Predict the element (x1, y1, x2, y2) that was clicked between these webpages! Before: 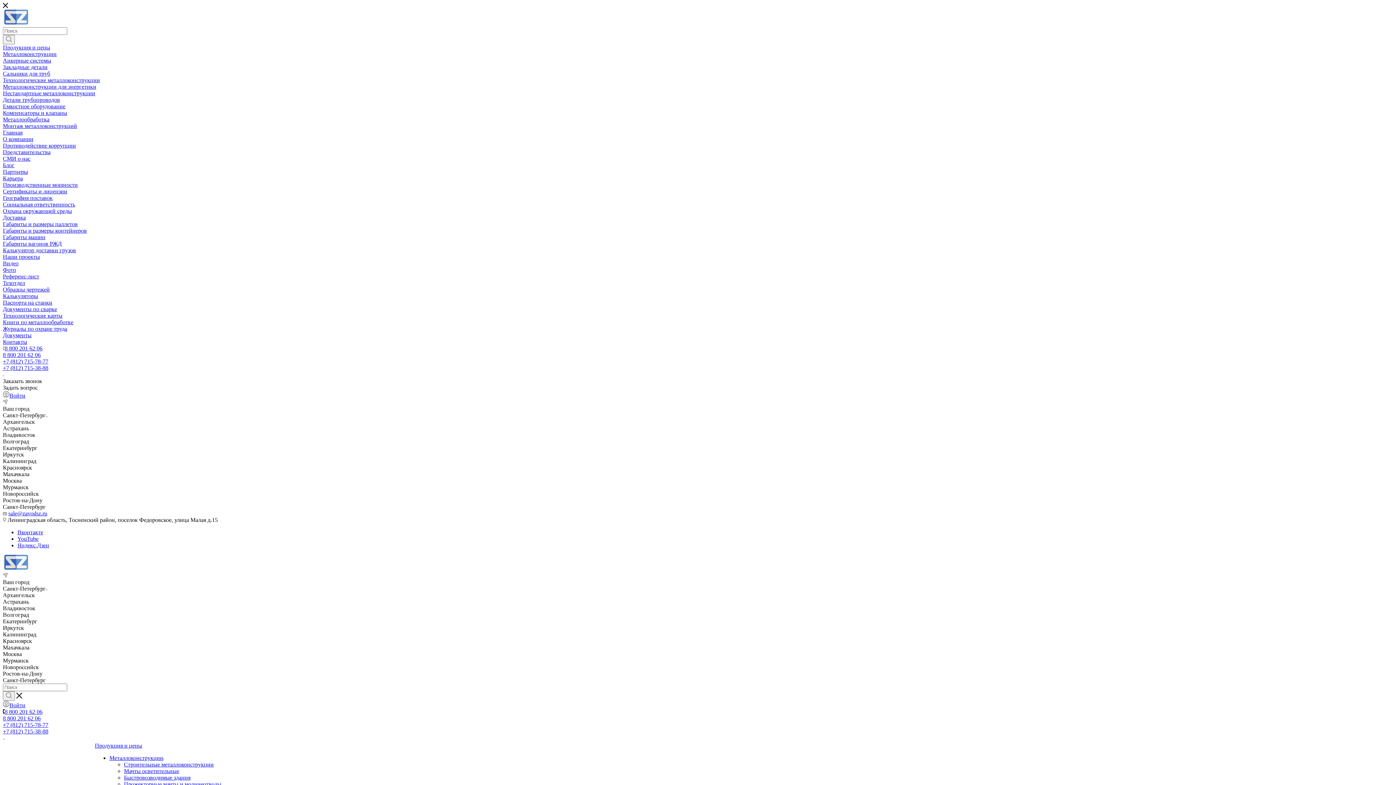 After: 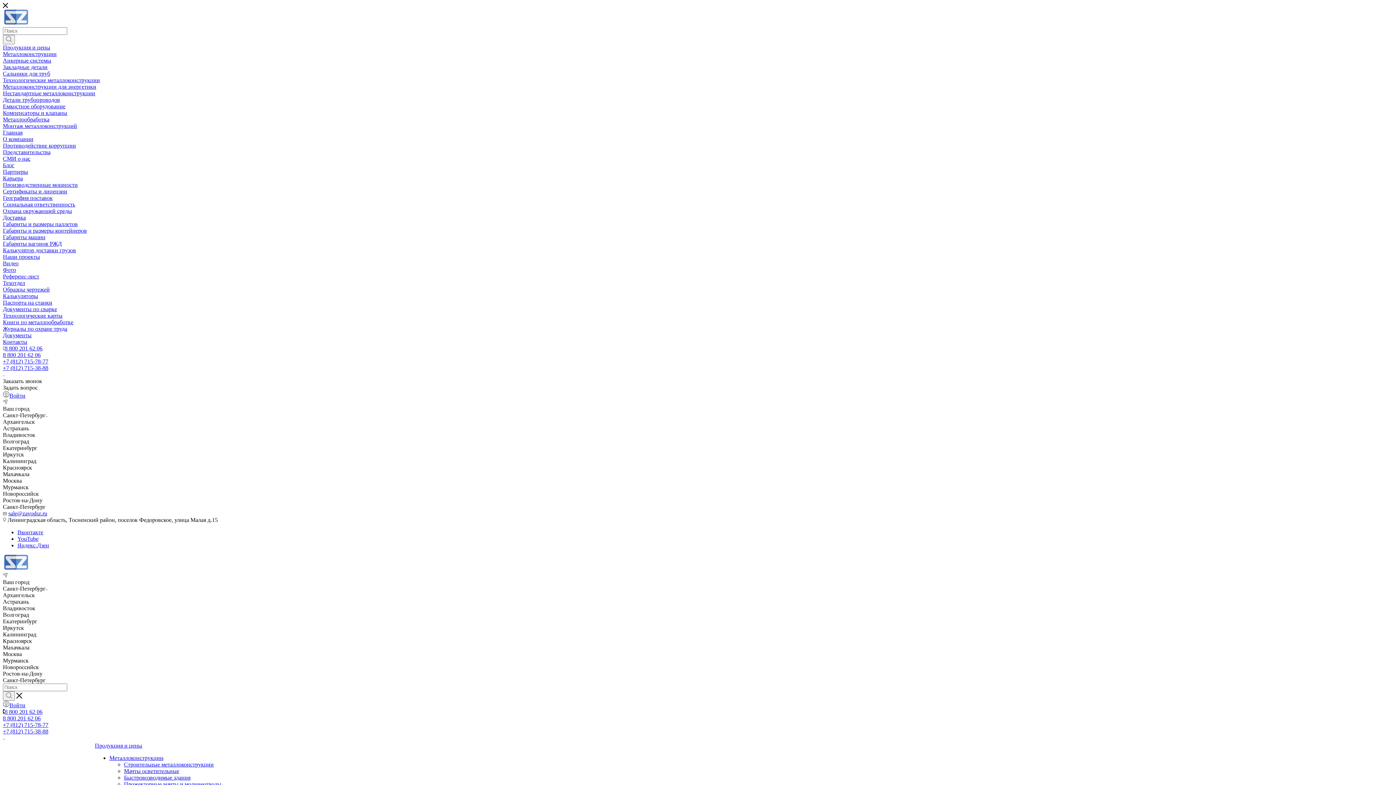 Action: bbox: (2, 155, 30, 161) label: СМИ о нас